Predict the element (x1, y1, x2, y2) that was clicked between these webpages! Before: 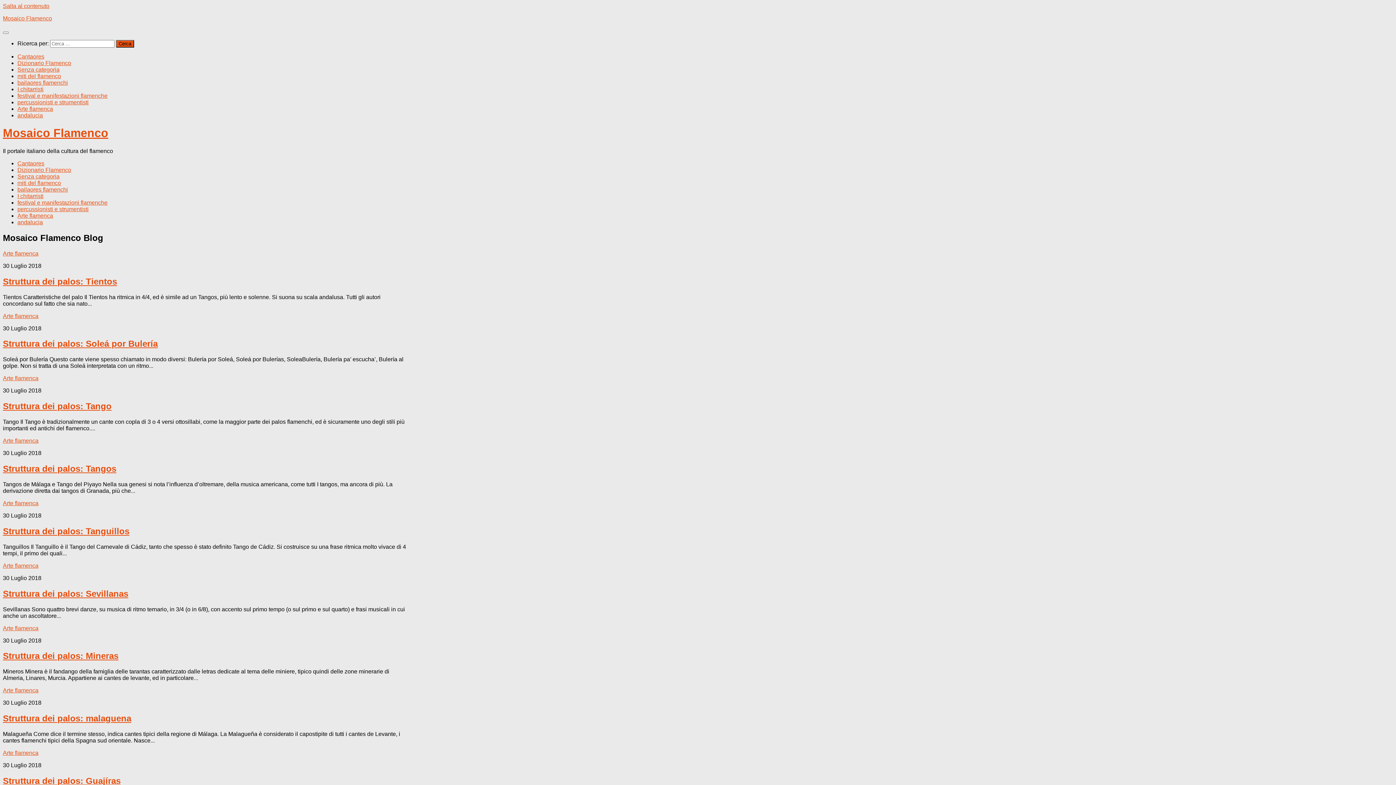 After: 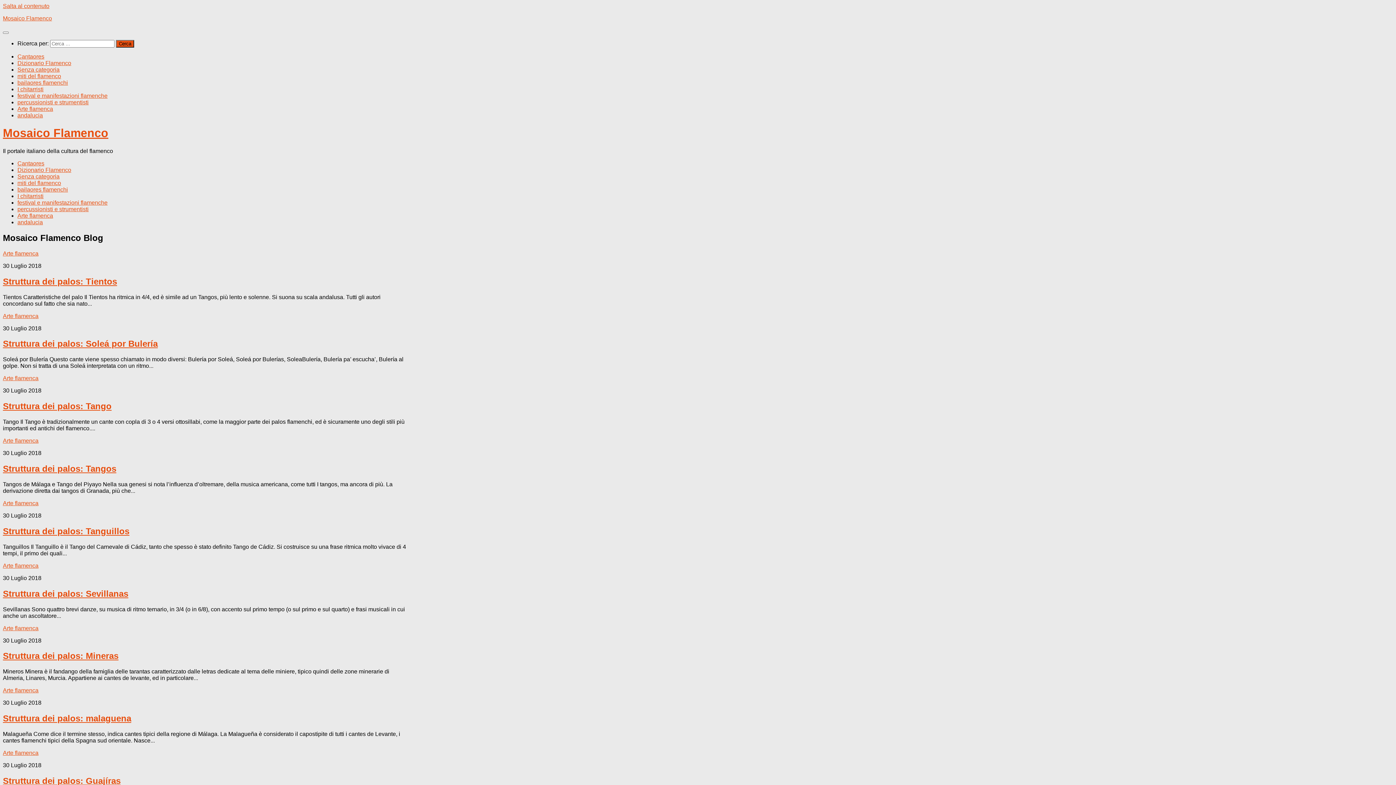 Action: bbox: (17, 99, 88, 105) label: percussionisti e strumentisti